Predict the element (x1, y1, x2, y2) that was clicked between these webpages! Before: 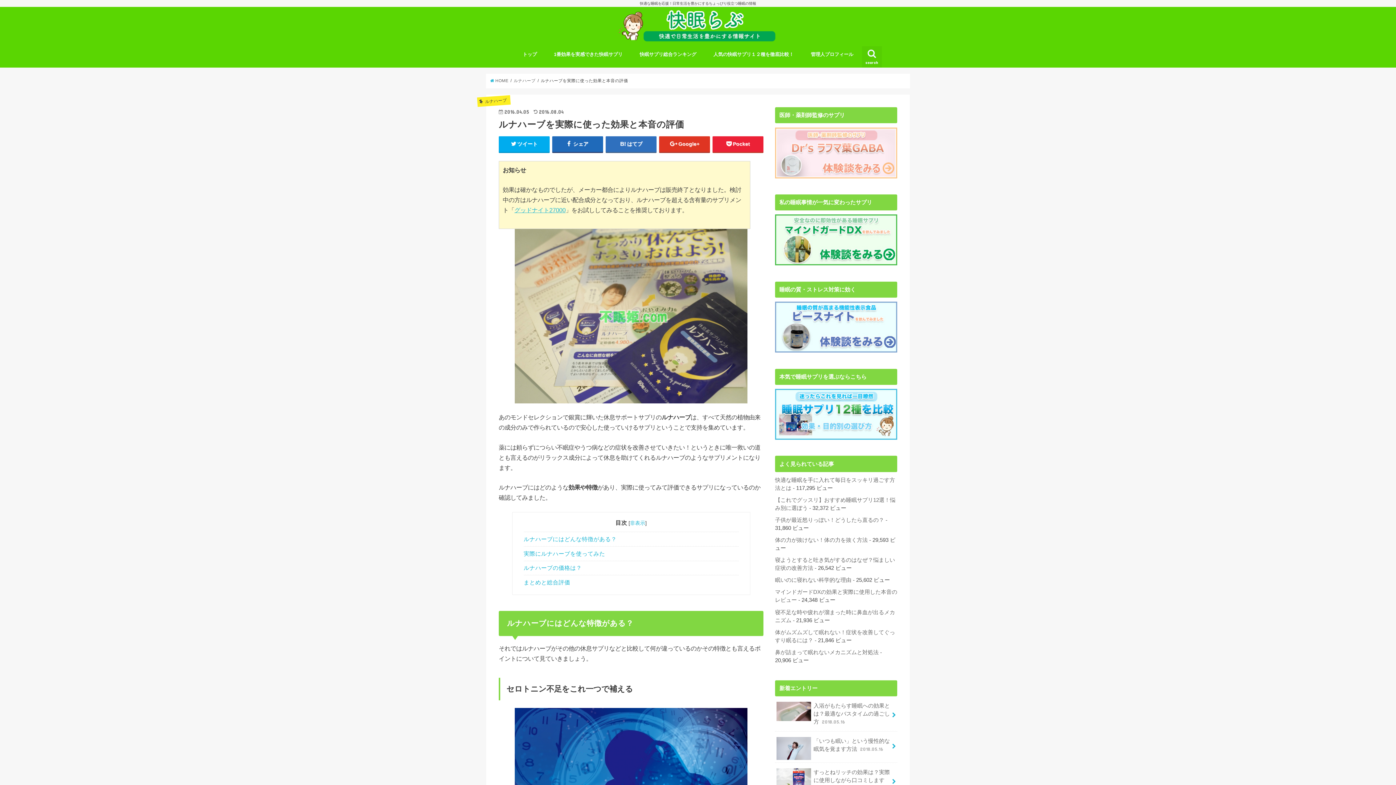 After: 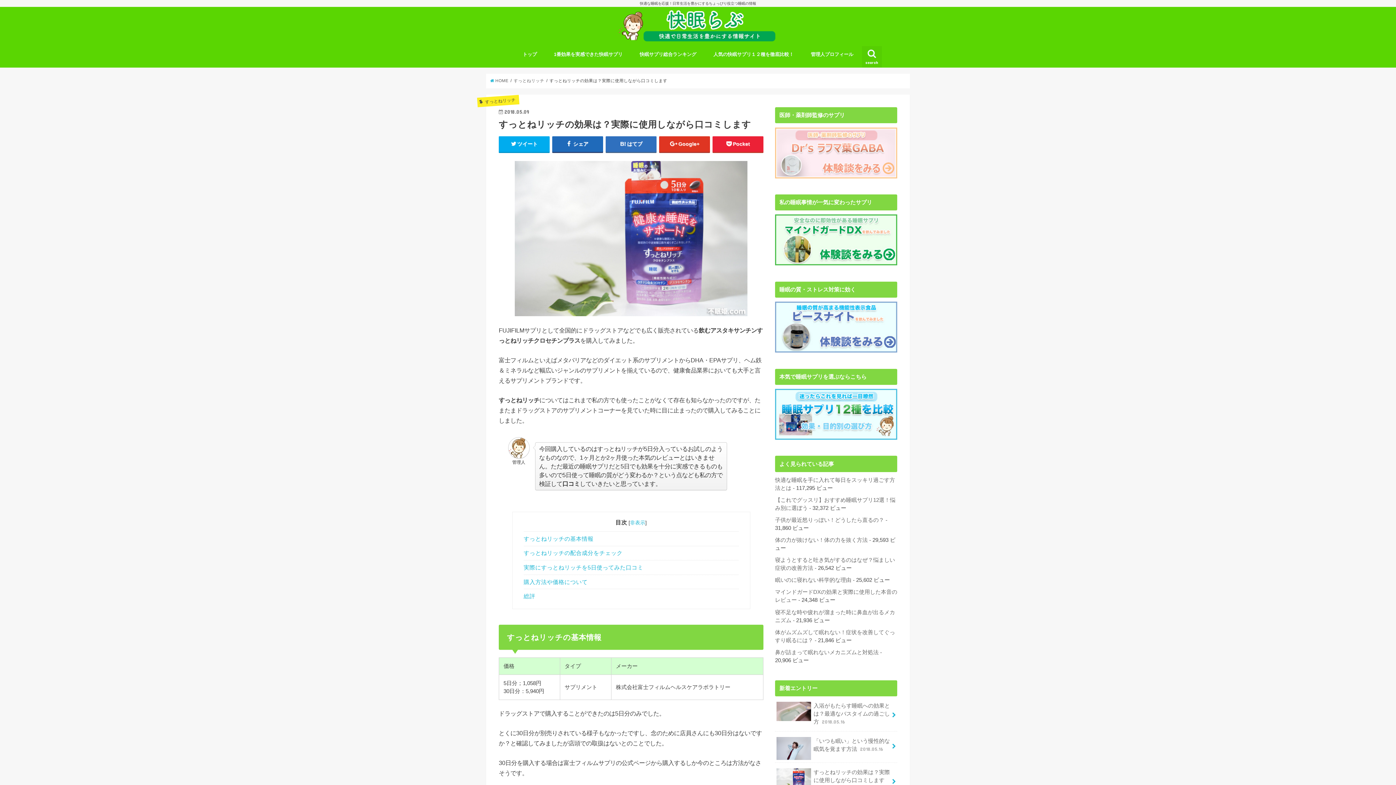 Action: bbox: (775, 763, 897, 798) label: すっとねリッチの効果は？実際に使用しながら口コミします 2018.05.09